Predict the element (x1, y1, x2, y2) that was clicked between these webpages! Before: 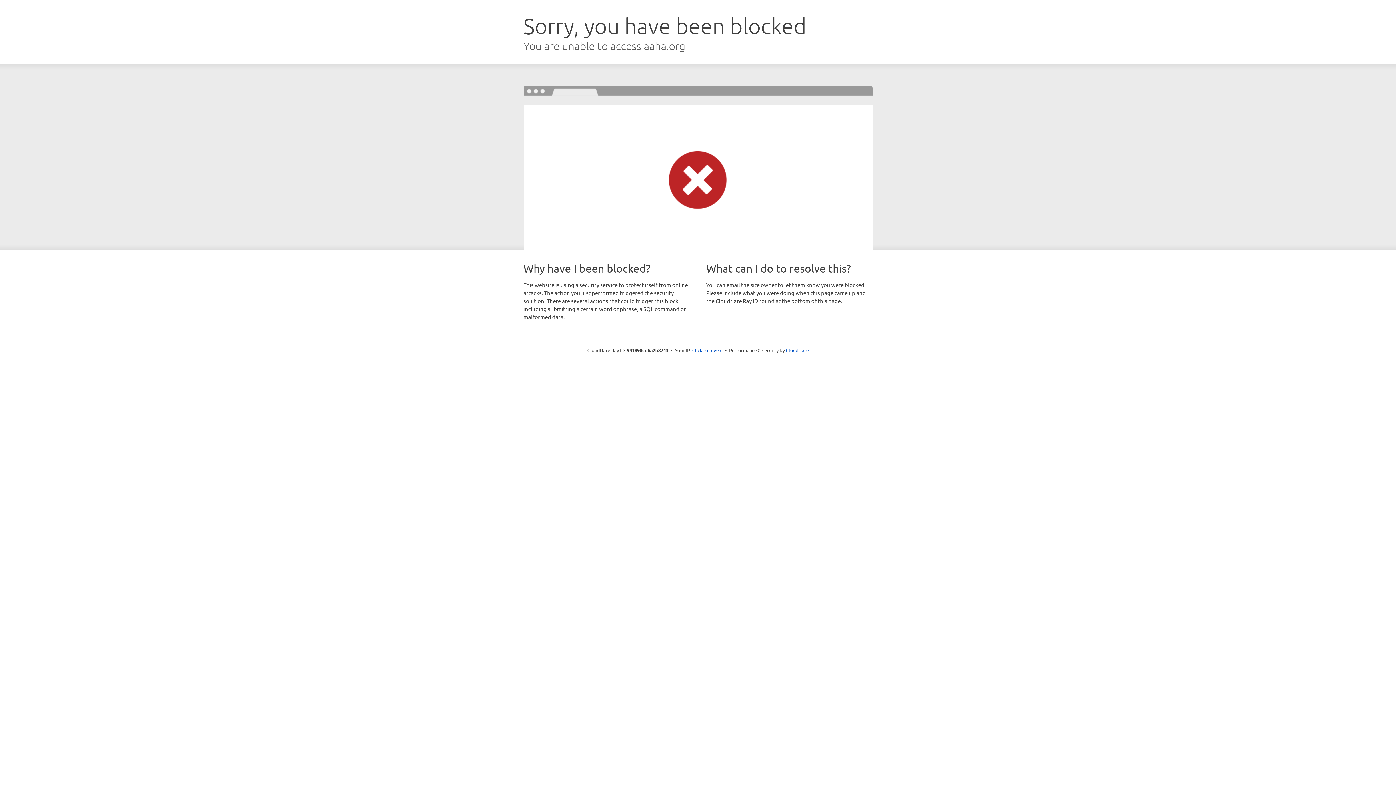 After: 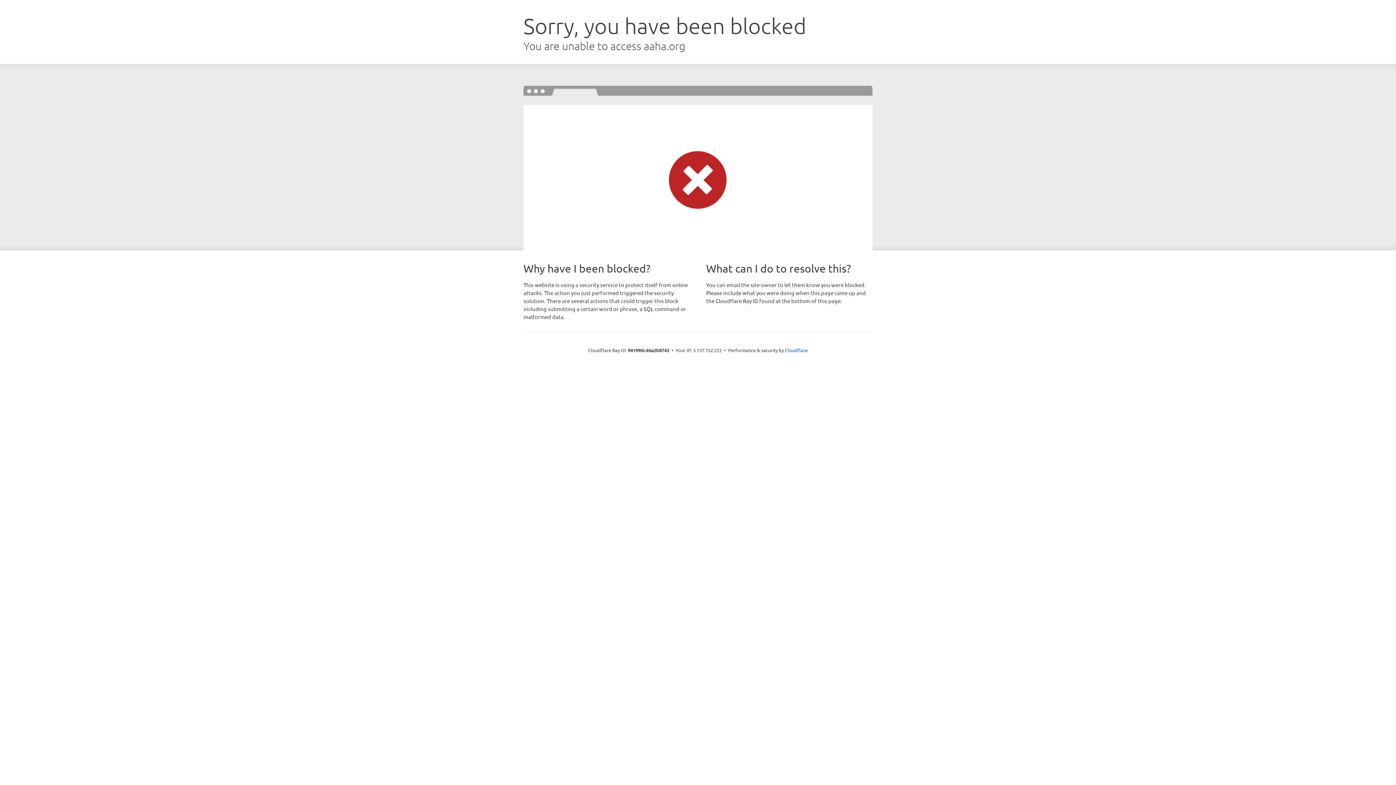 Action: label: Click to reveal bbox: (692, 346, 722, 353)